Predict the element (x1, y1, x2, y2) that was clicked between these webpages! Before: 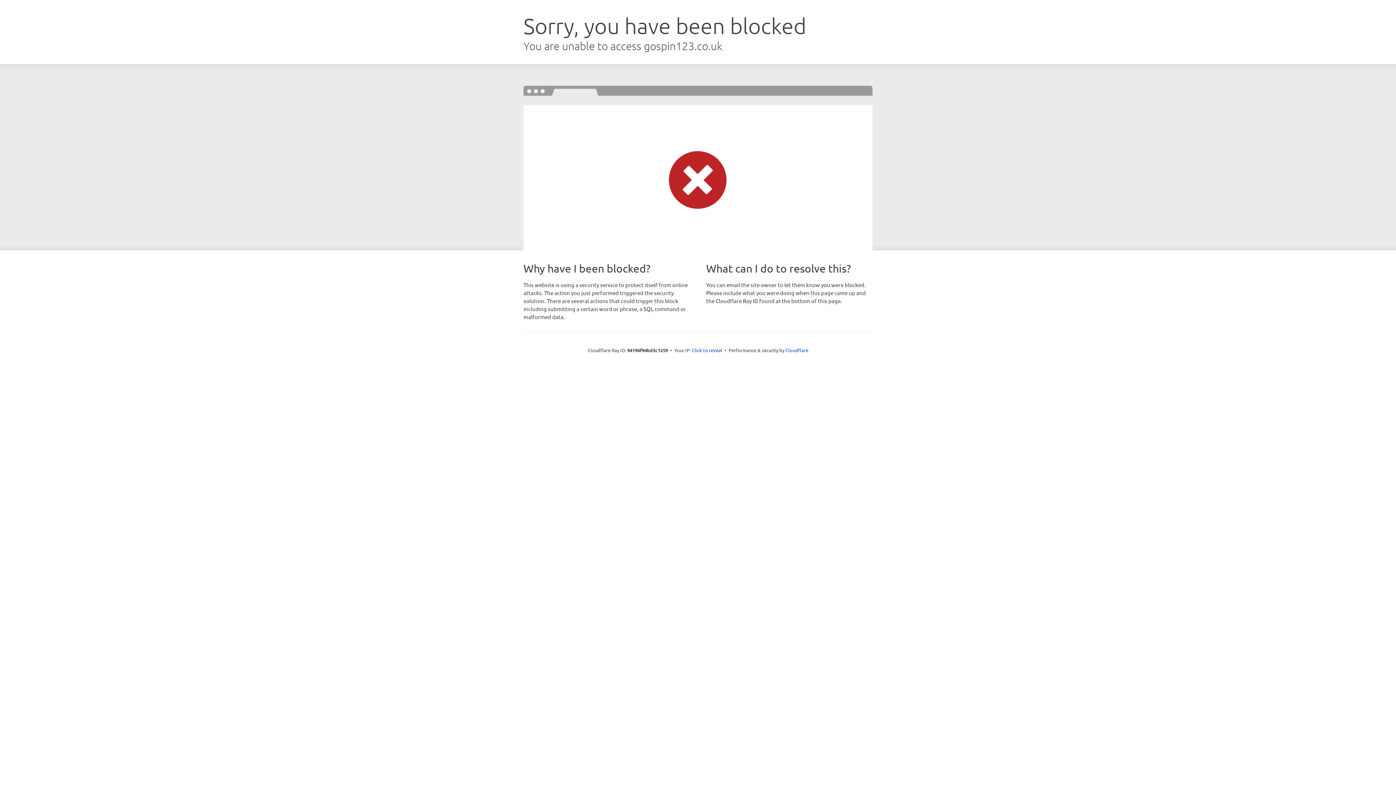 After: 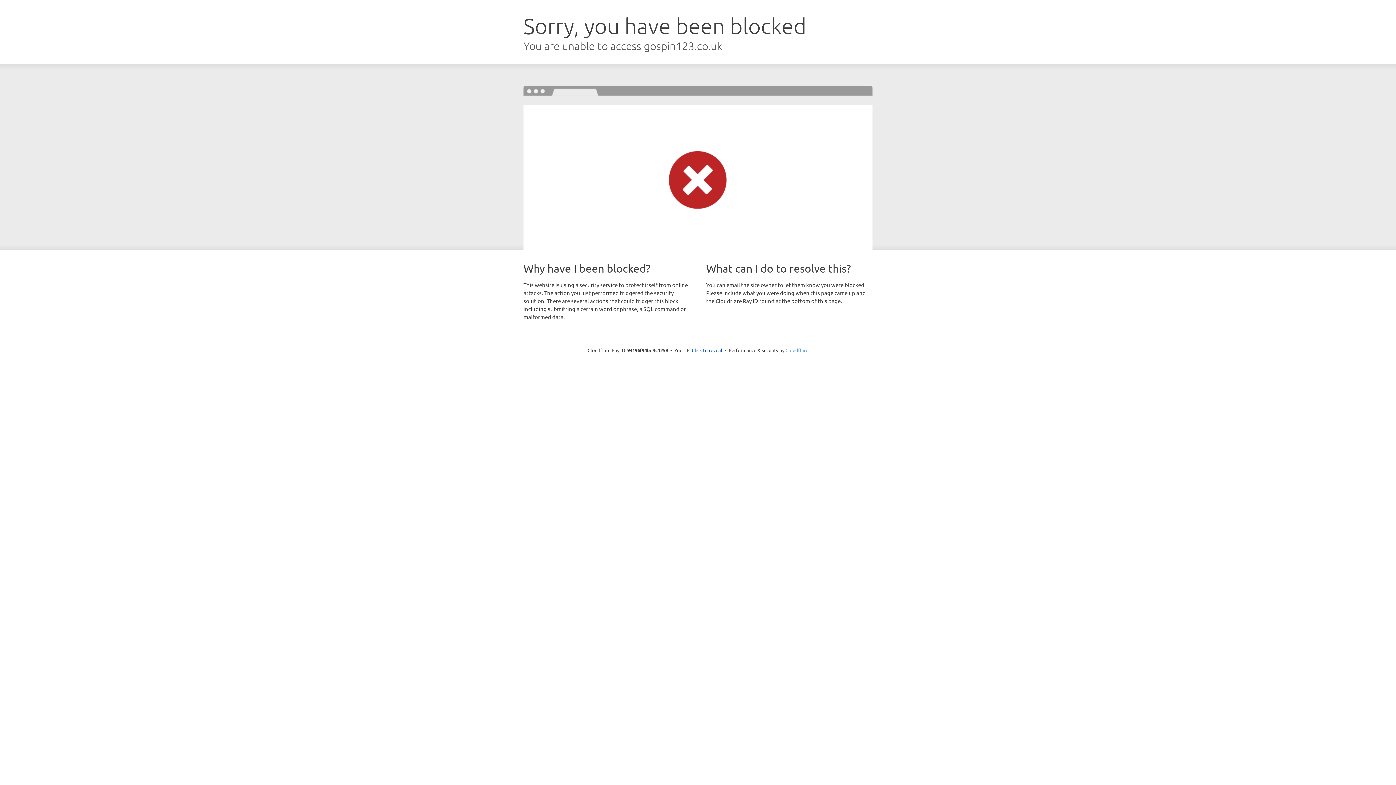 Action: bbox: (785, 347, 808, 353) label: Cloudflare